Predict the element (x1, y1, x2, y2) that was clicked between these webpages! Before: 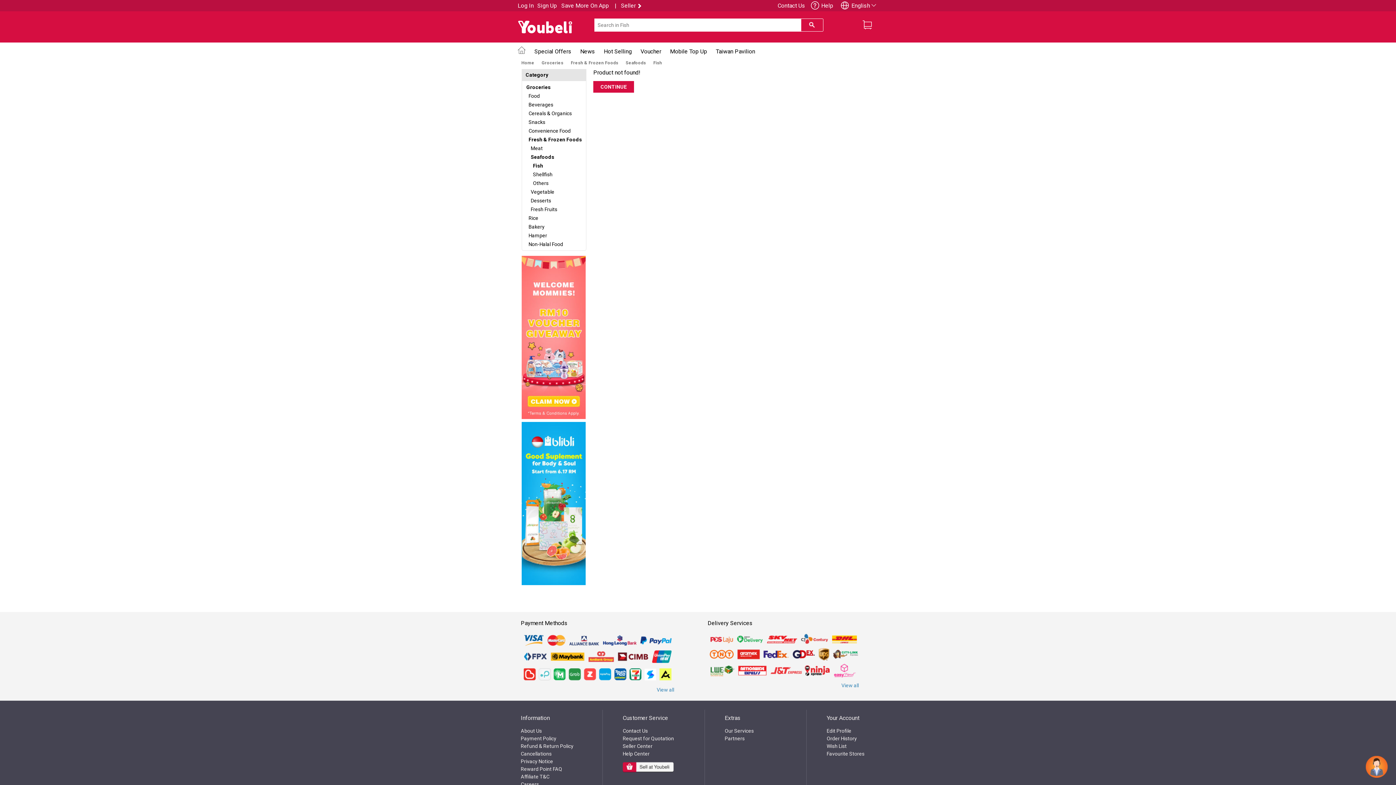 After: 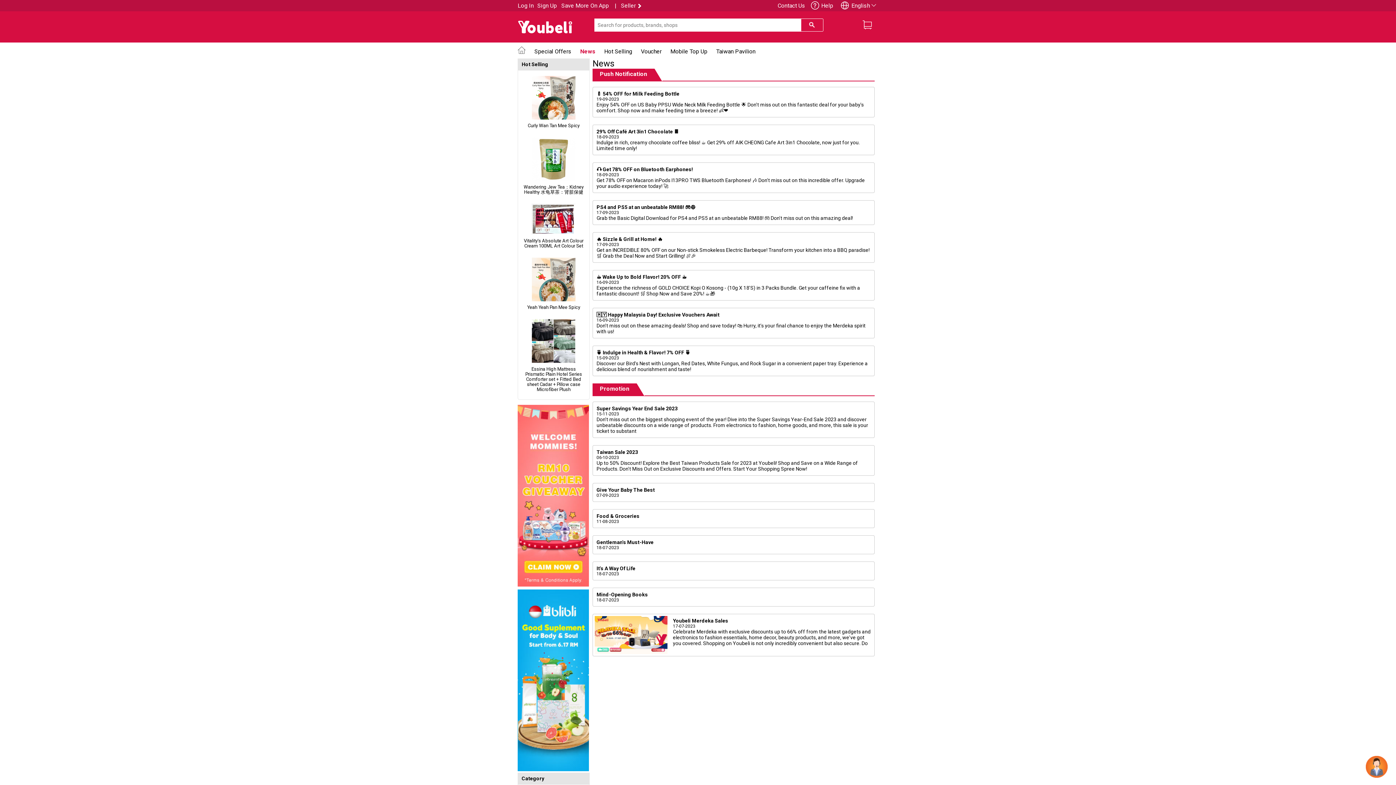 Action: bbox: (580, 48, 595, 54) label: News